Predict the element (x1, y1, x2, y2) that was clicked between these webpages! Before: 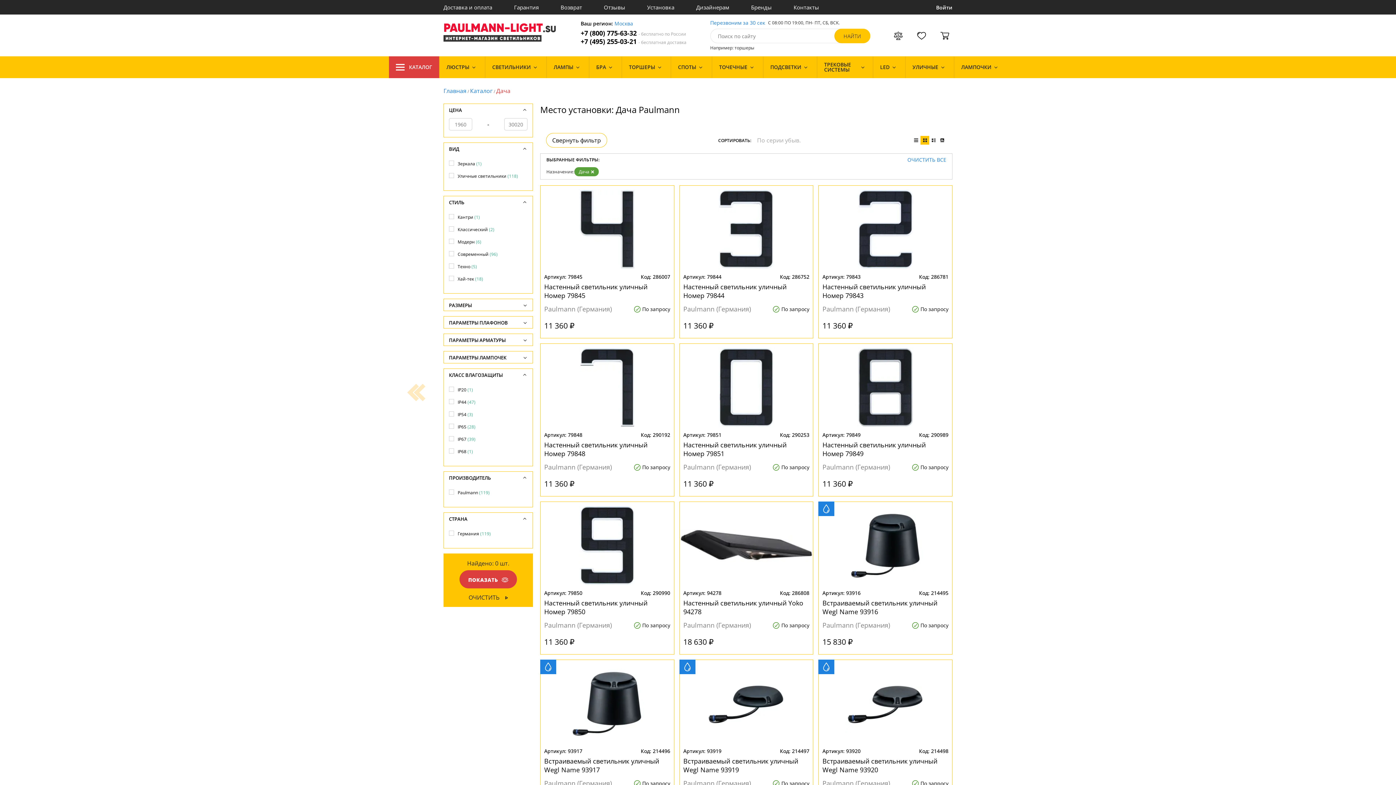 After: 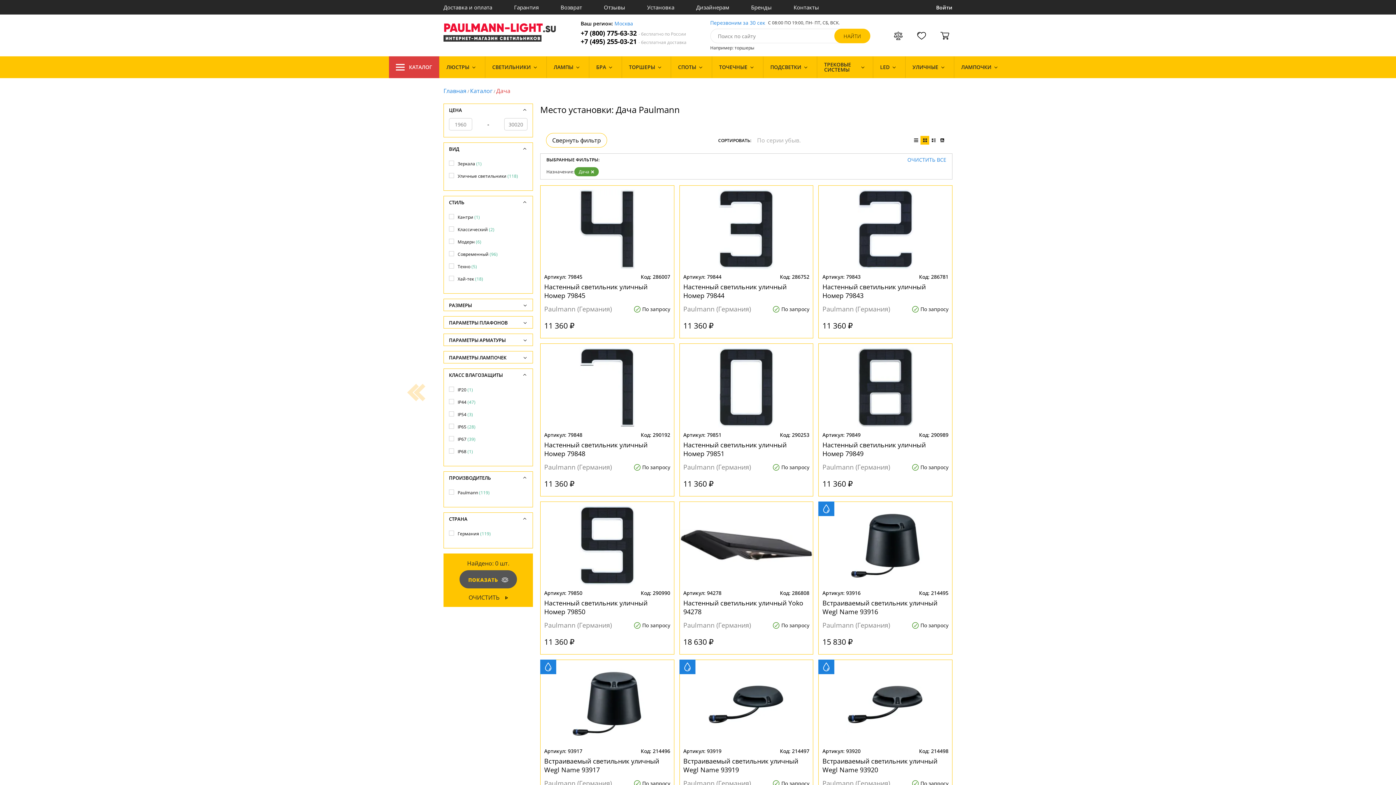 Action: bbox: (459, 570, 517, 588) label: ПОКАЗАТЬ